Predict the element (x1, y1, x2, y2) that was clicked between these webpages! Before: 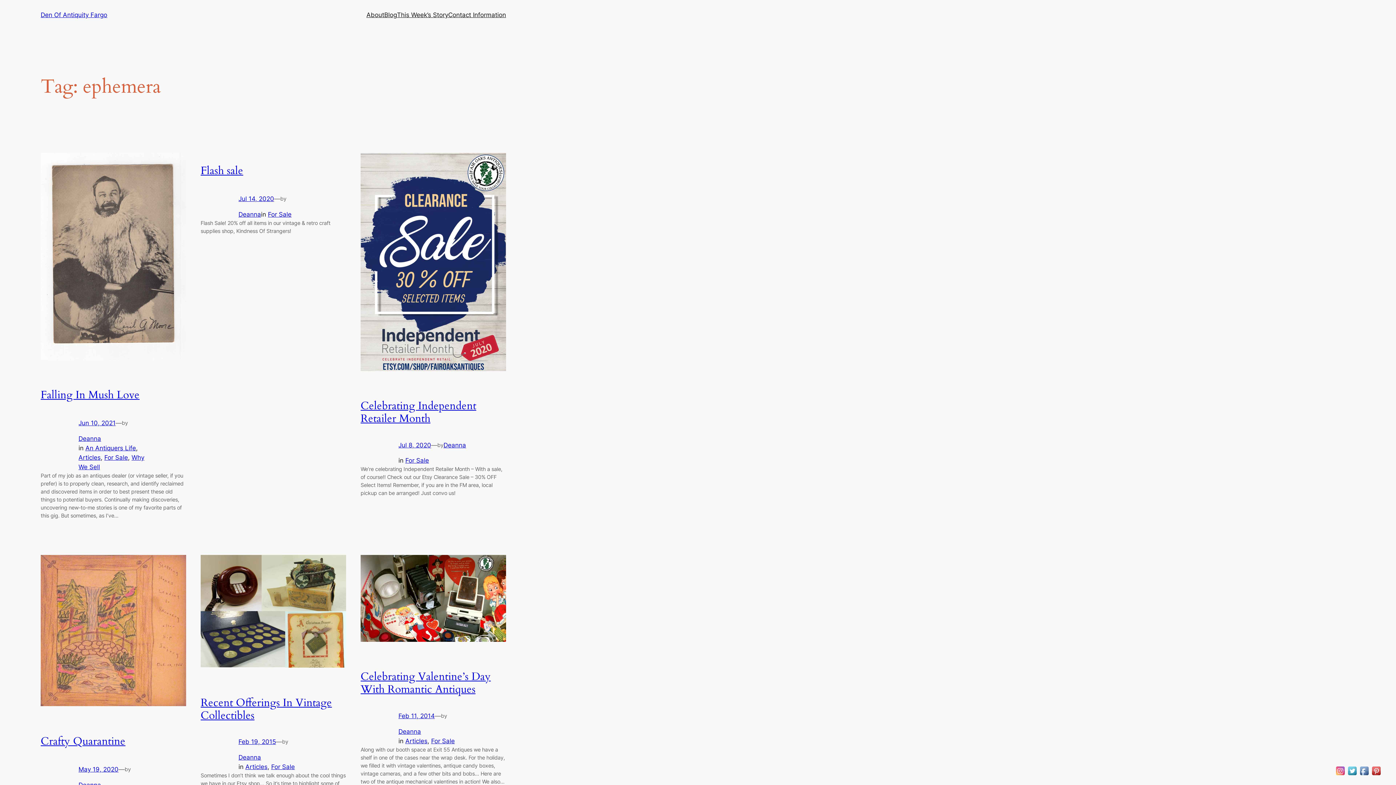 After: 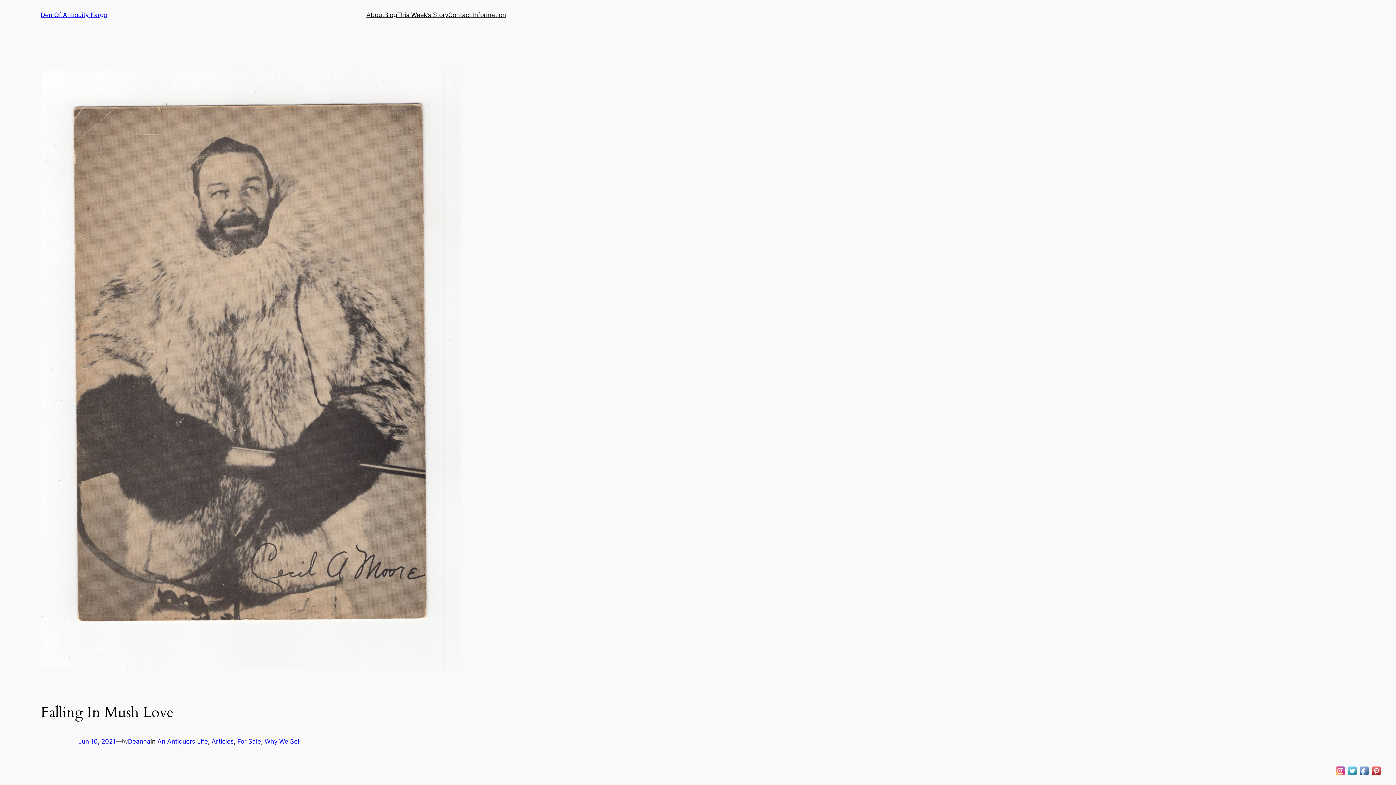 Action: bbox: (40, 153, 186, 362)